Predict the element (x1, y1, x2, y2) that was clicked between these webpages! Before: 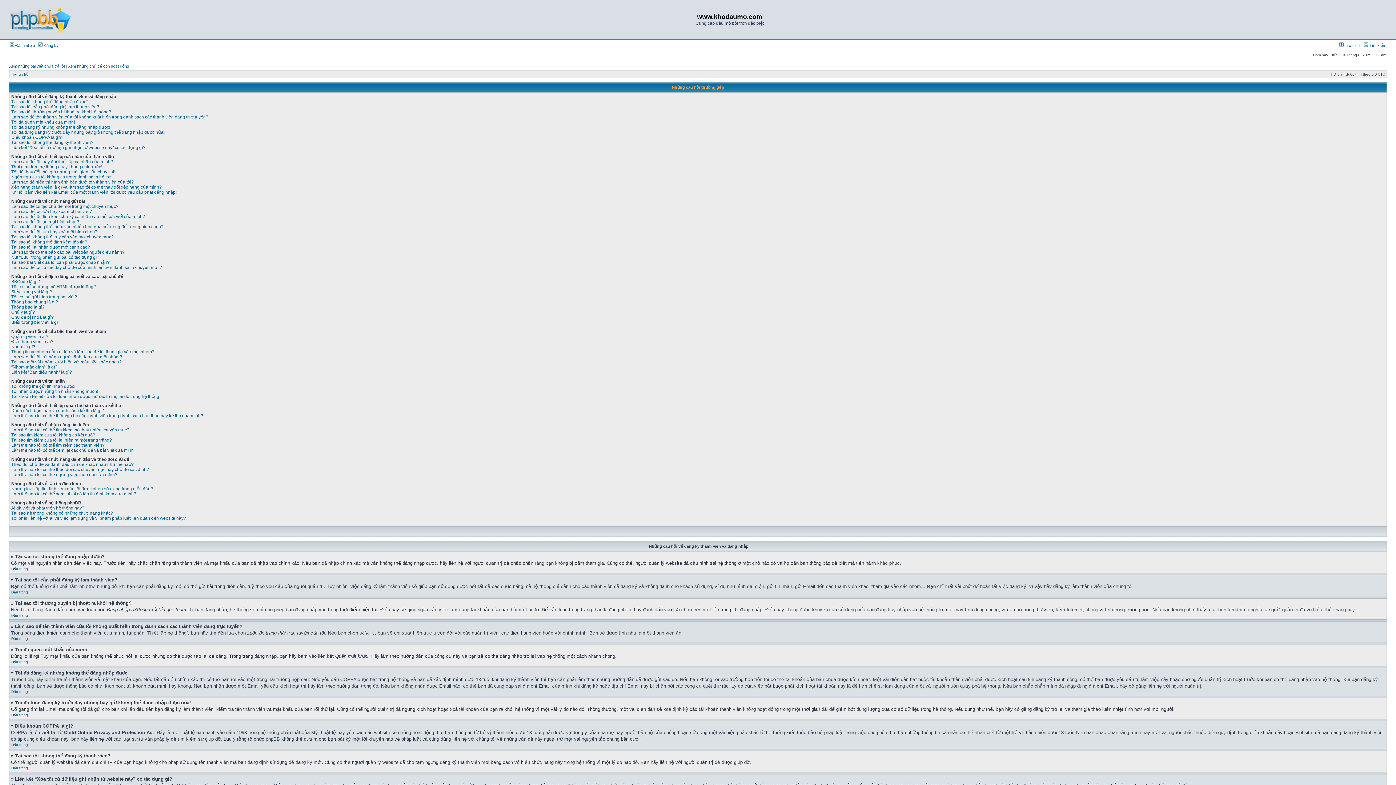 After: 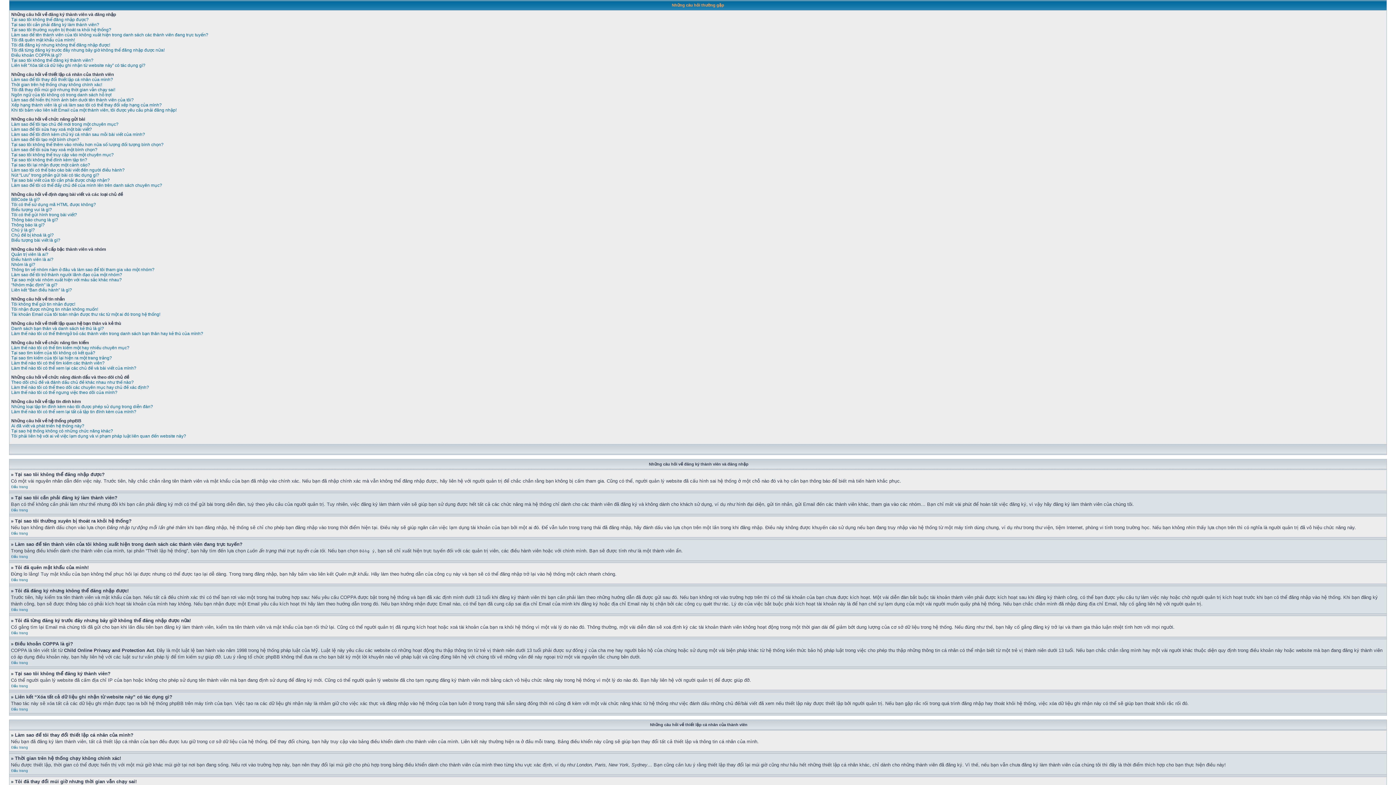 Action: bbox: (11, 613, 28, 617) label: Đầu trang